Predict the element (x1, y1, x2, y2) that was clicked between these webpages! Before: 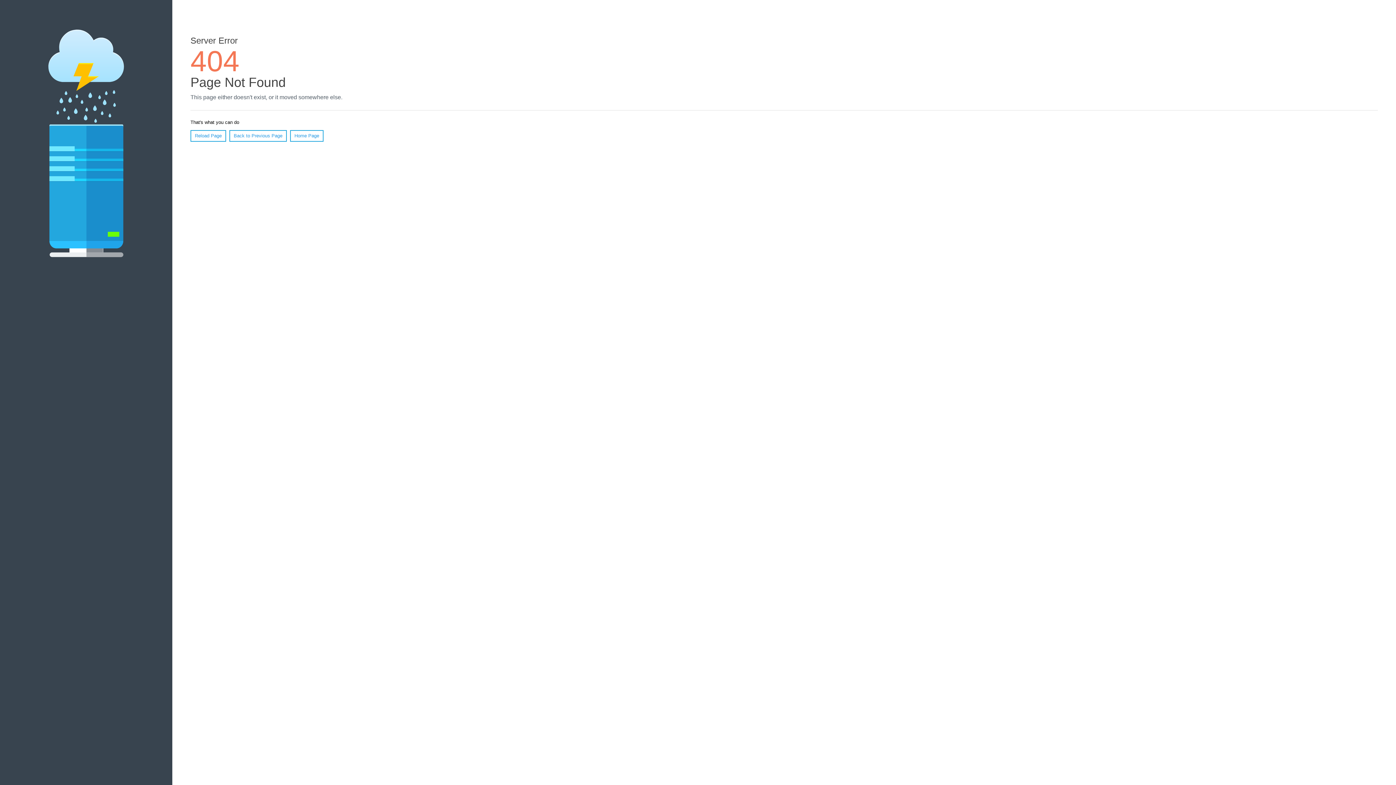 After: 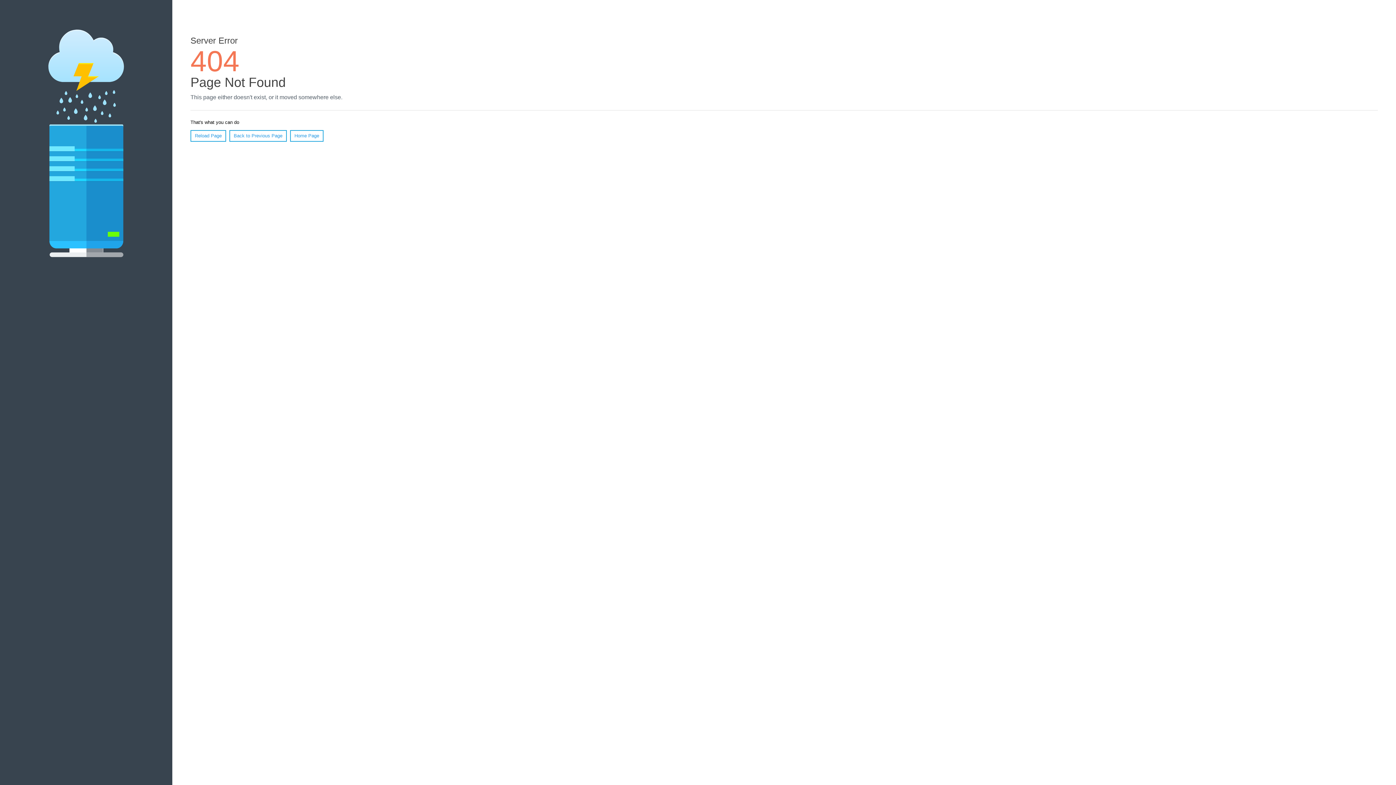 Action: label: Reload Page bbox: (190, 130, 226, 141)